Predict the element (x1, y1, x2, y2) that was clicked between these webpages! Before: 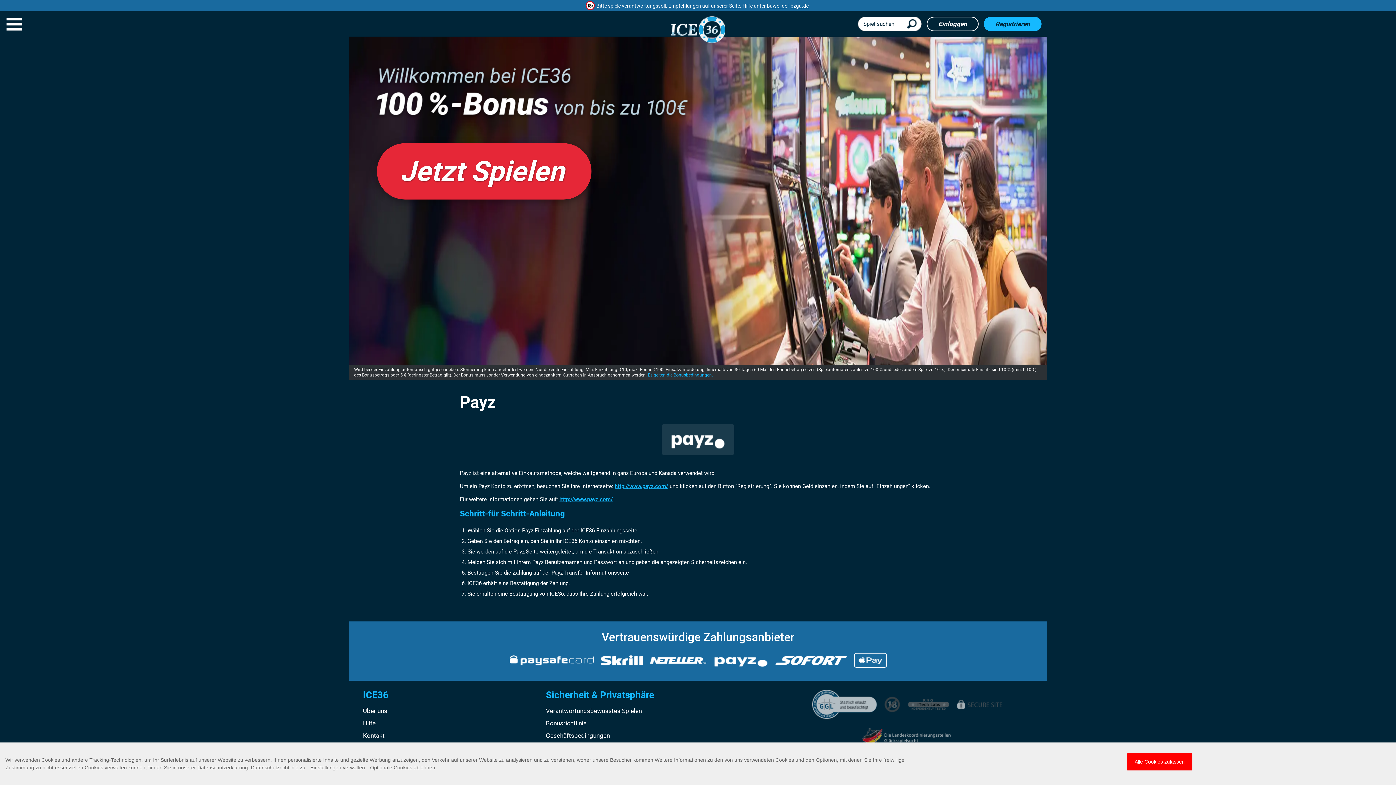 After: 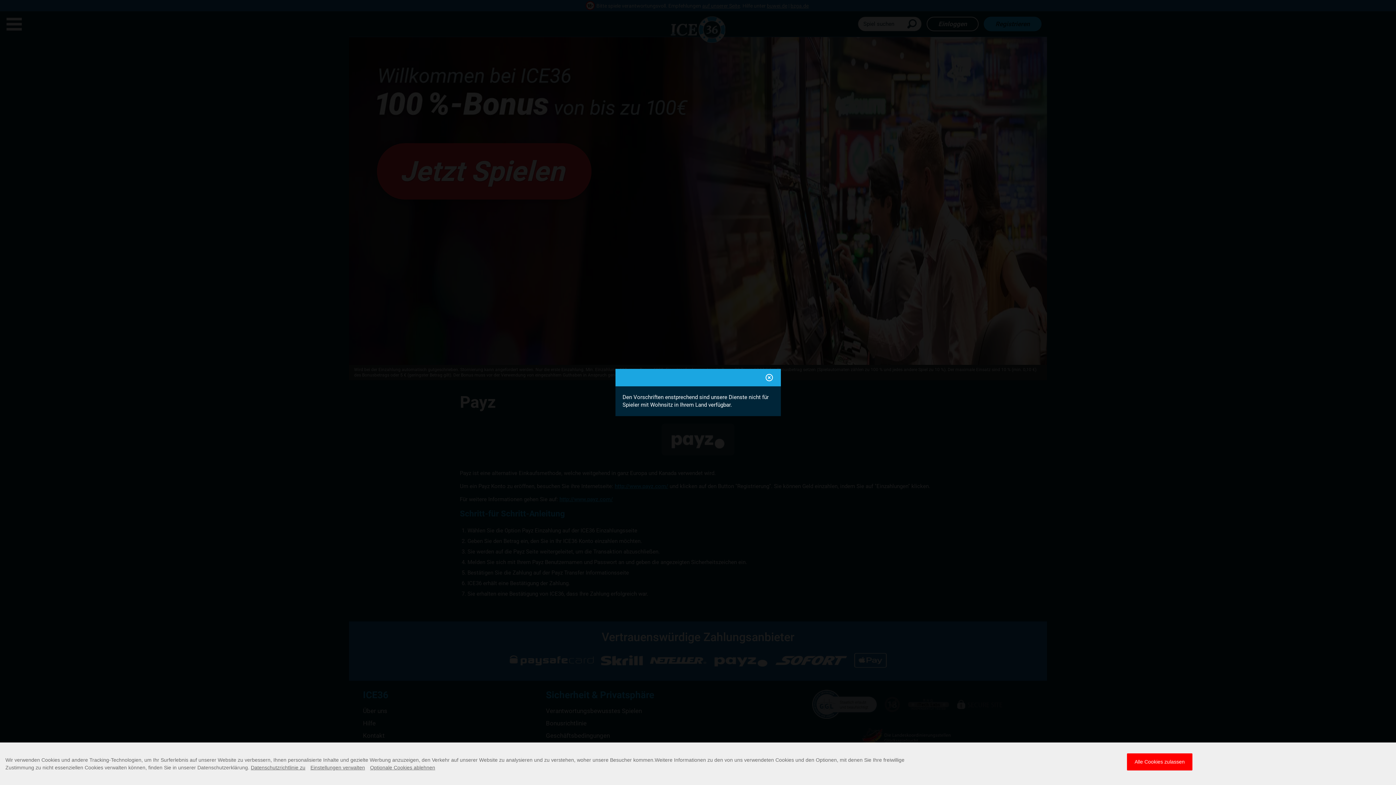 Action: label: Jetzt Spielen bbox: (377, 143, 591, 199)